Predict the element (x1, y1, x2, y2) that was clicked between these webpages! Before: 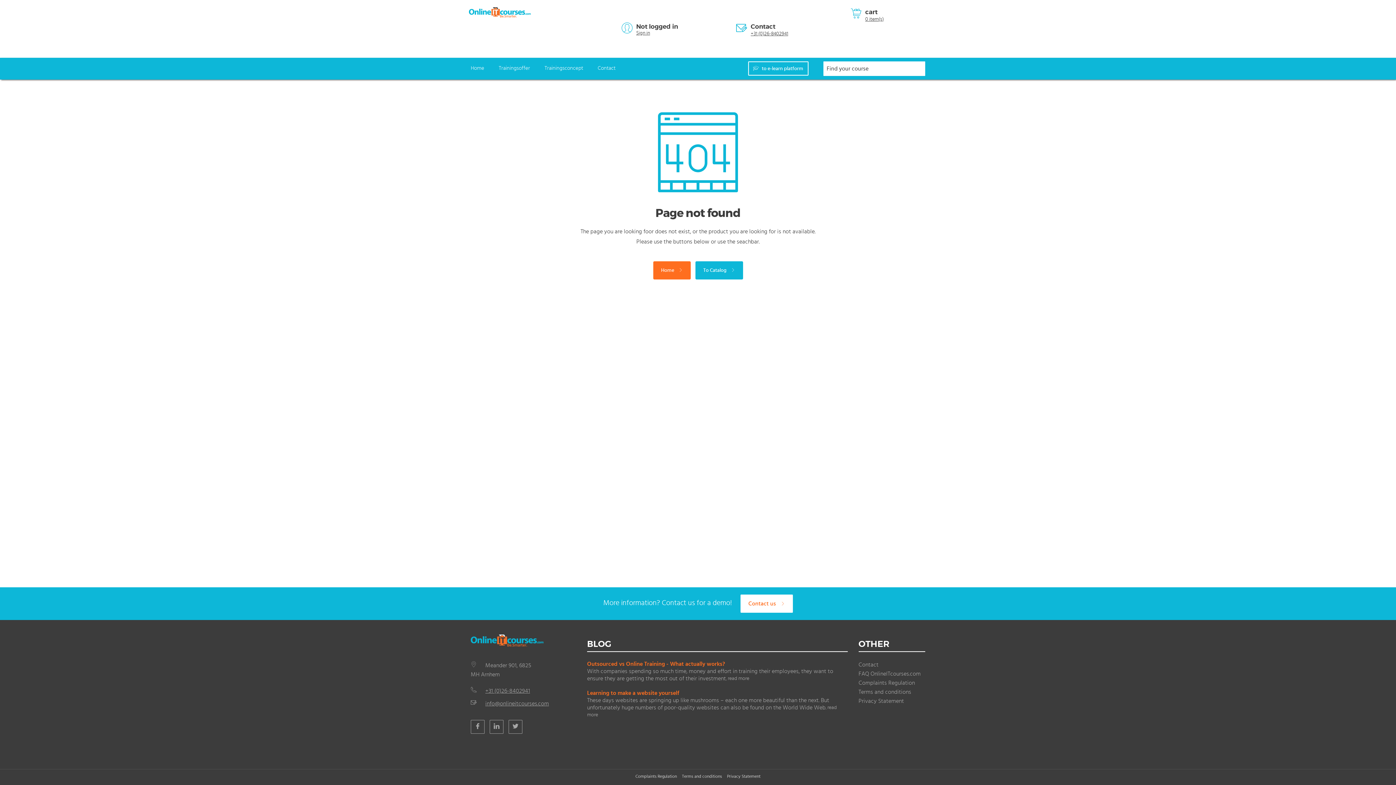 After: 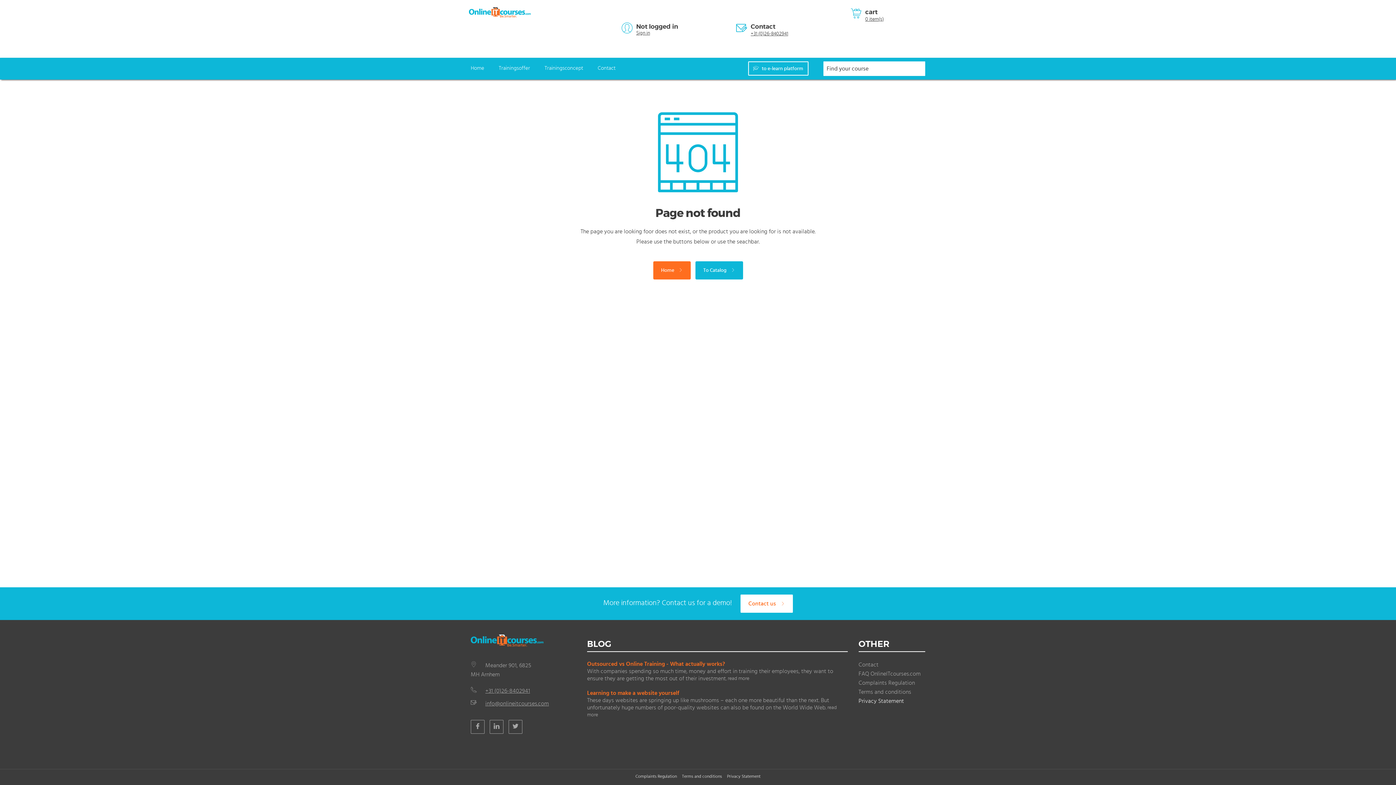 Action: label: Privacy Statement bbox: (858, 698, 904, 704)